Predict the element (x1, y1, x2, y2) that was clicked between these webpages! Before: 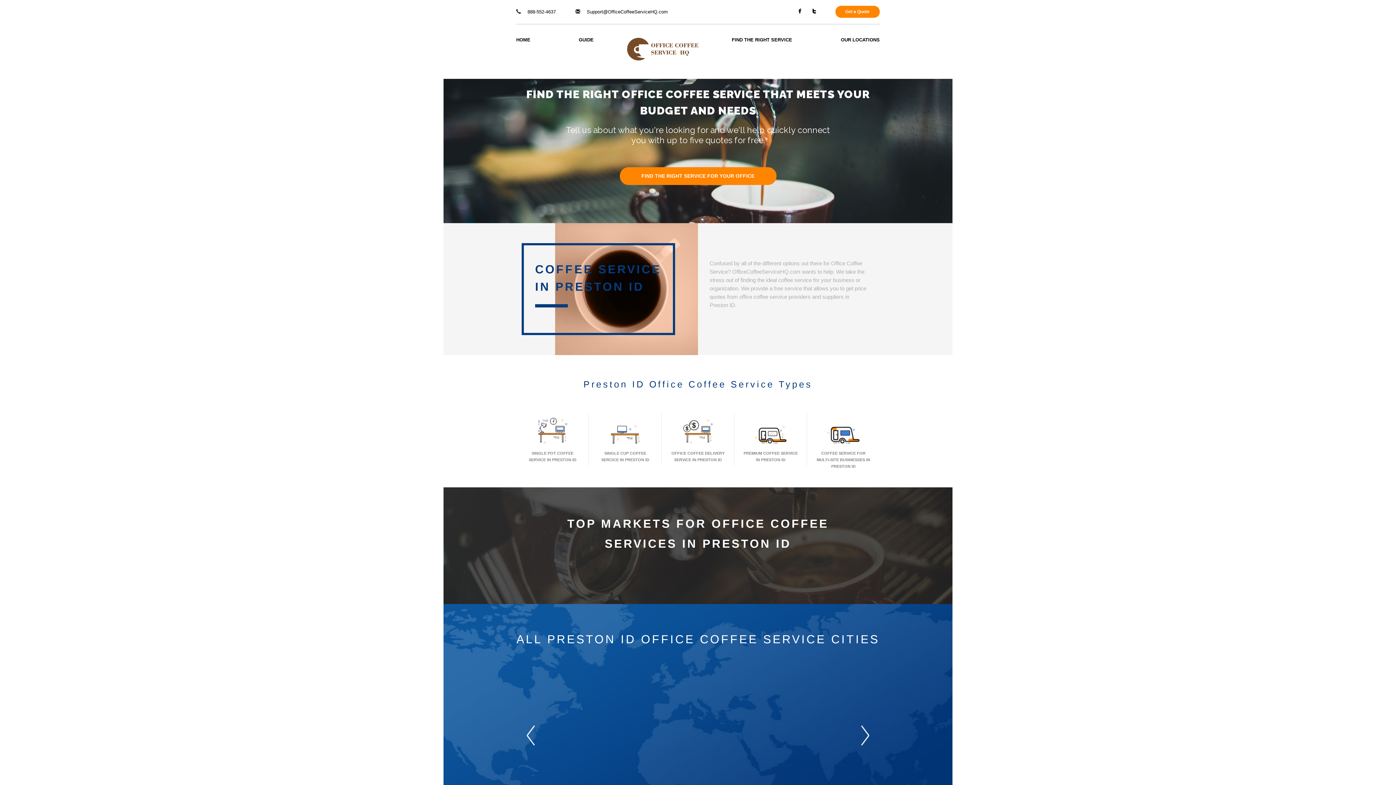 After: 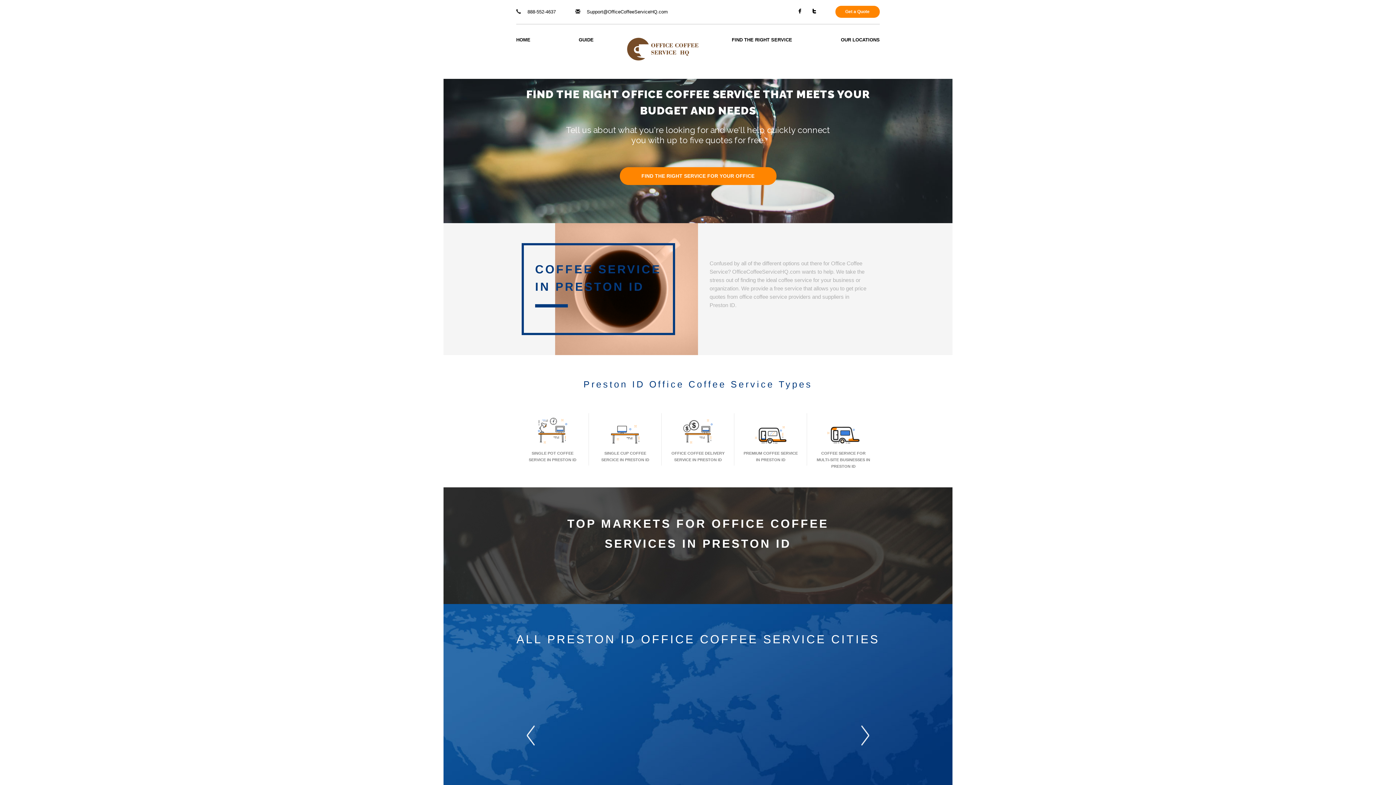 Action: label: PREMIUM COFFEE SERVICE IN PRESTON ID bbox: (734, 416, 807, 470)